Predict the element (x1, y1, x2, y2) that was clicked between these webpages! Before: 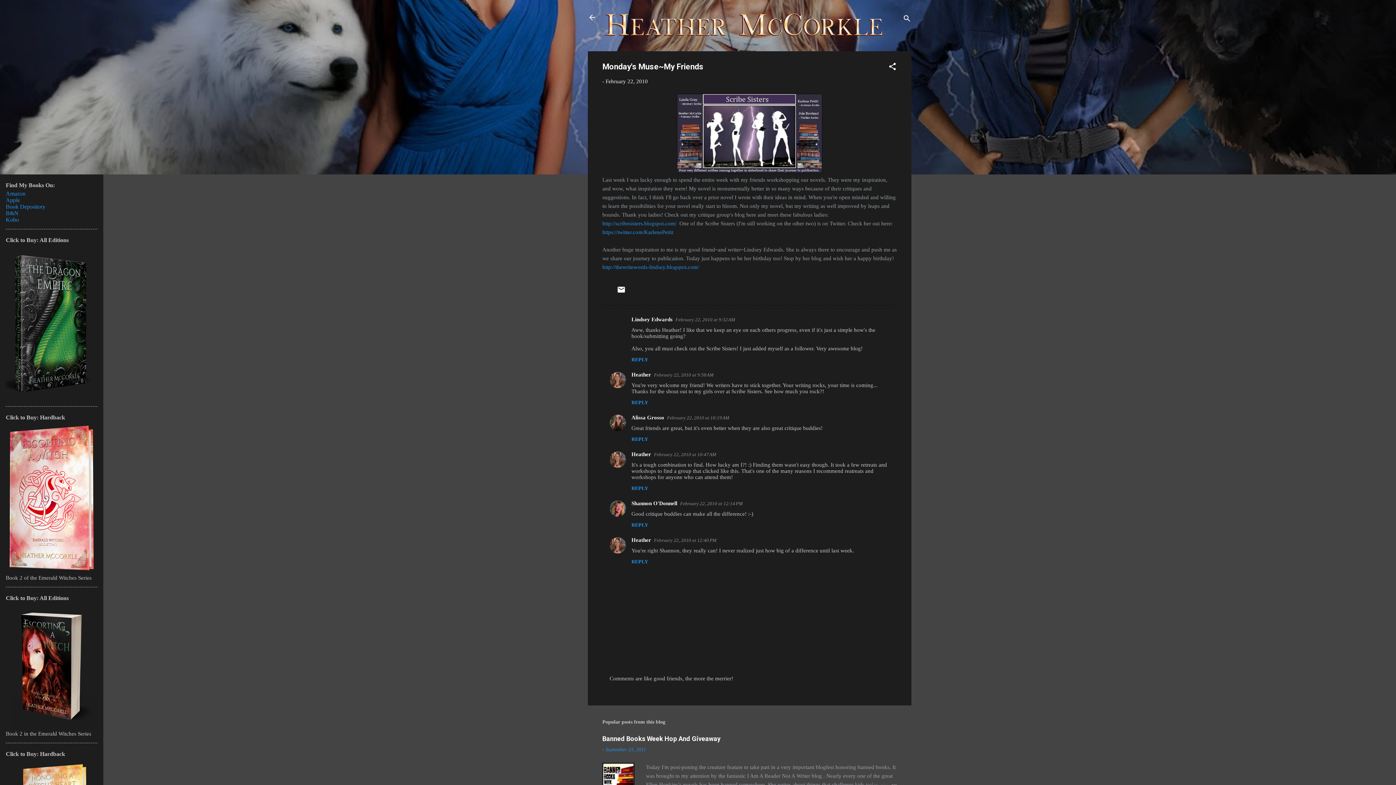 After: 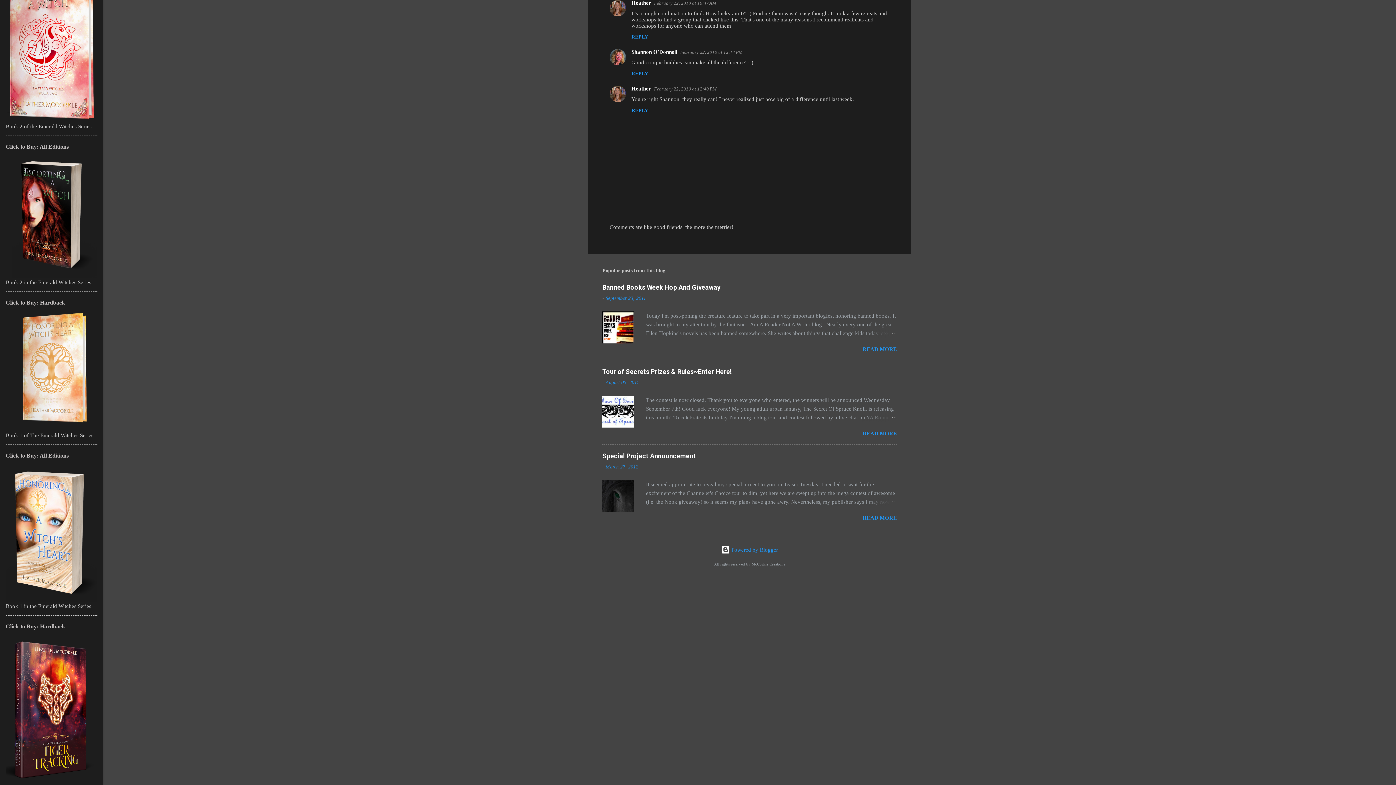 Action: label: February 22, 2010 at 10:47 AM bbox: (654, 452, 716, 457)